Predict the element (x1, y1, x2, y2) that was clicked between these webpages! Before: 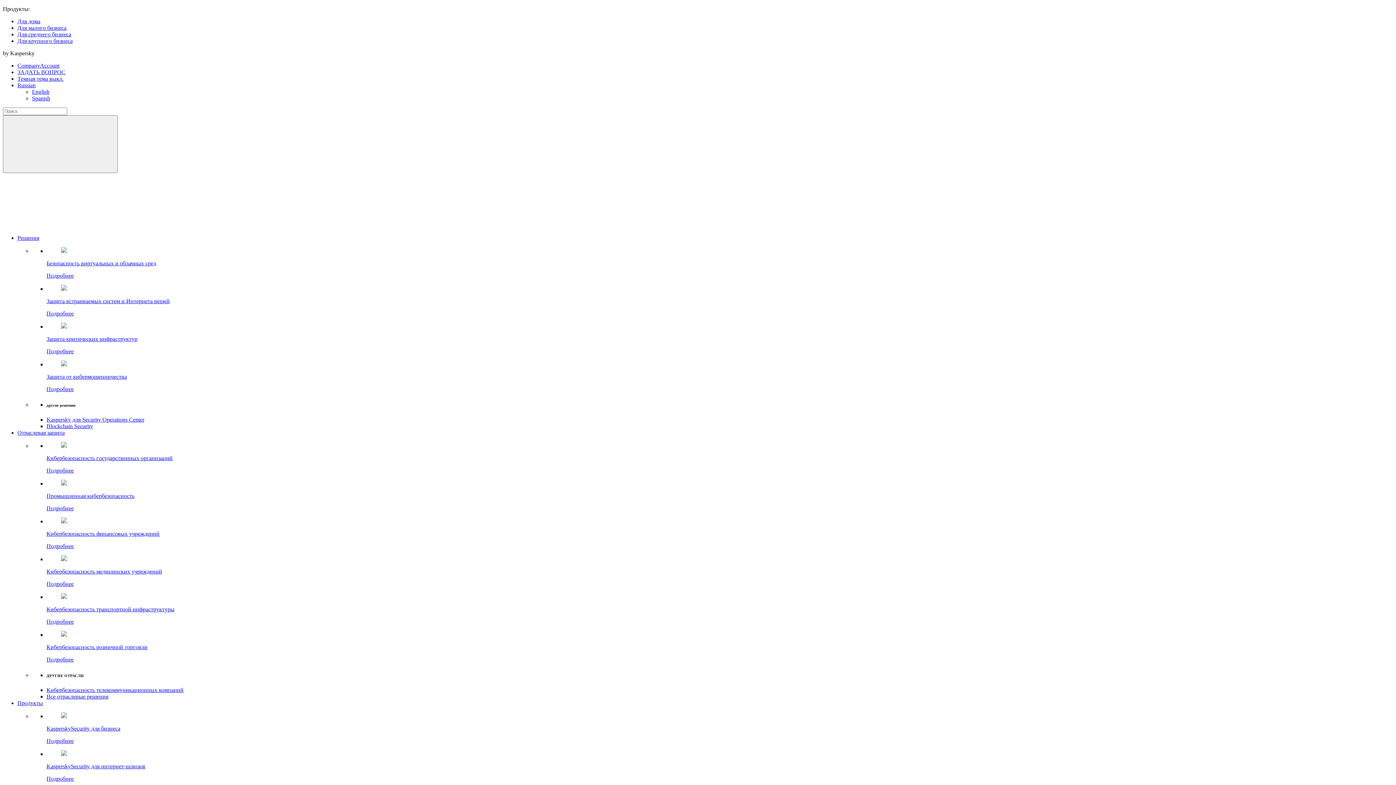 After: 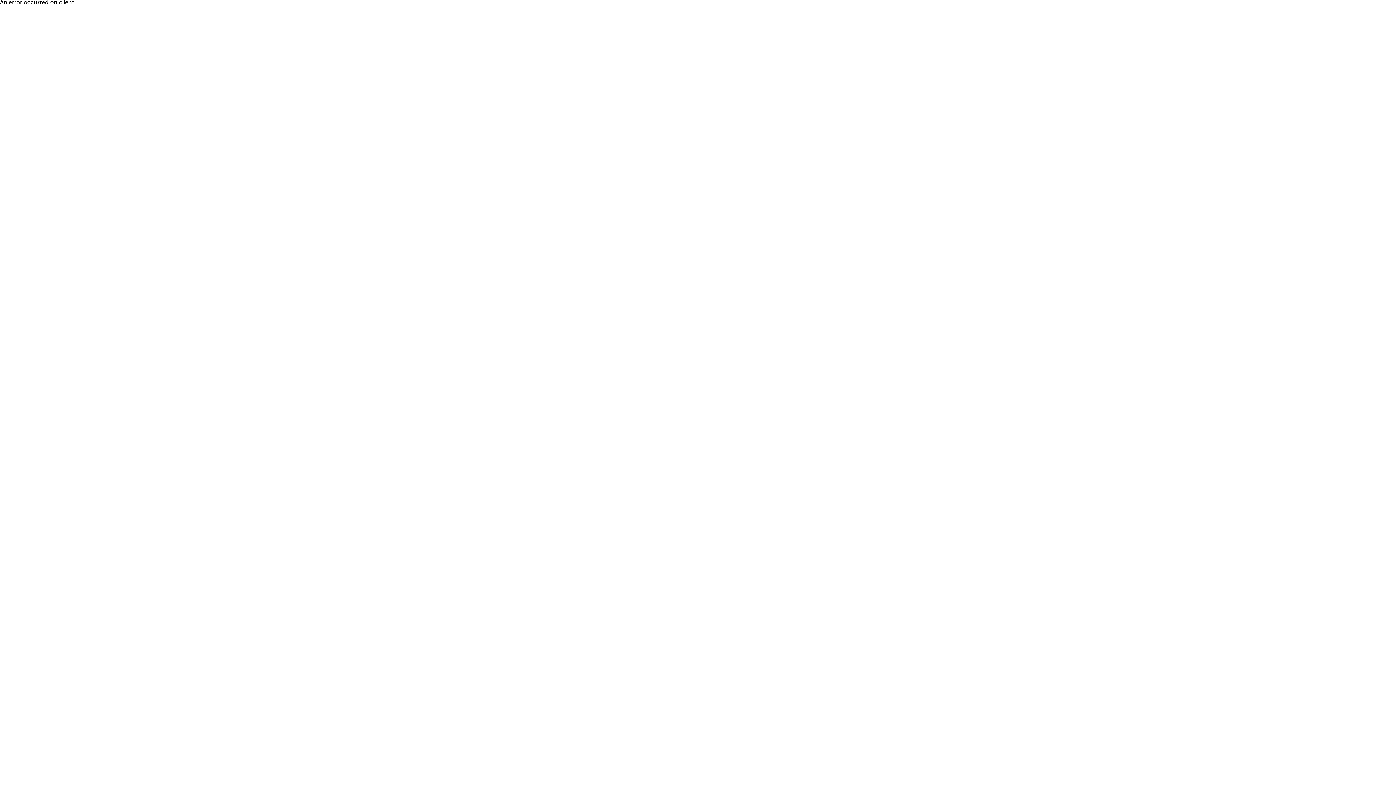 Action: bbox: (61, 556, 66, 562)